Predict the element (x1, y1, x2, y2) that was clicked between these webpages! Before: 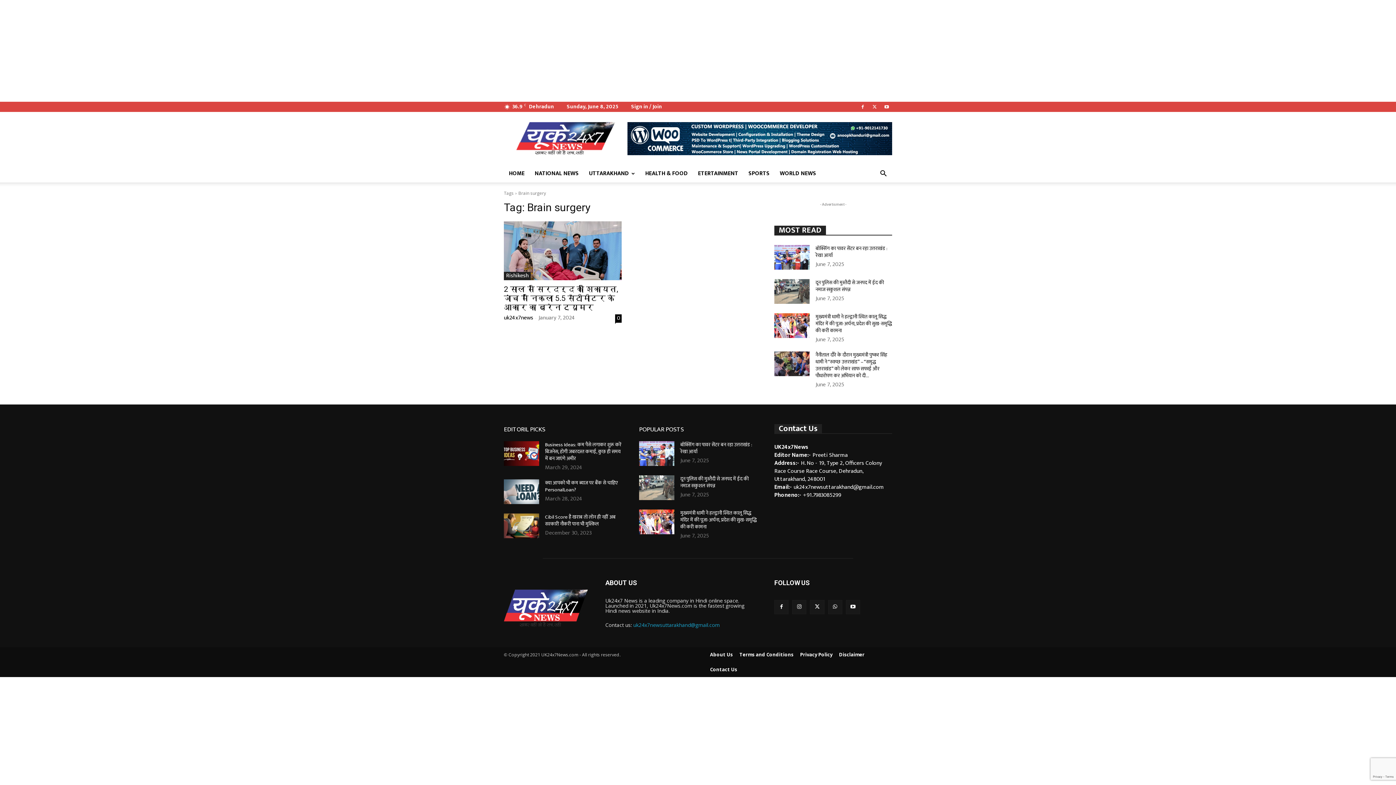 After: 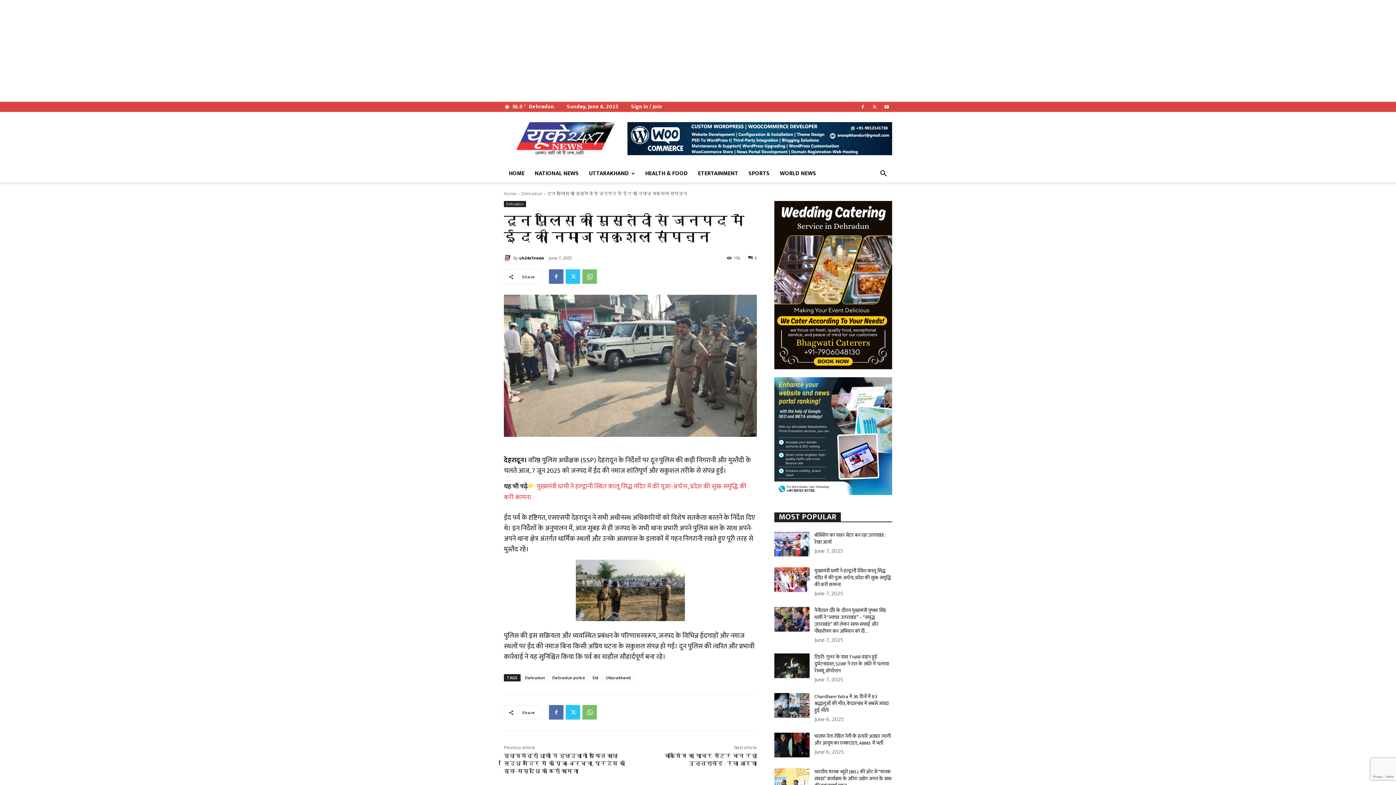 Action: bbox: (774, 279, 809, 304)